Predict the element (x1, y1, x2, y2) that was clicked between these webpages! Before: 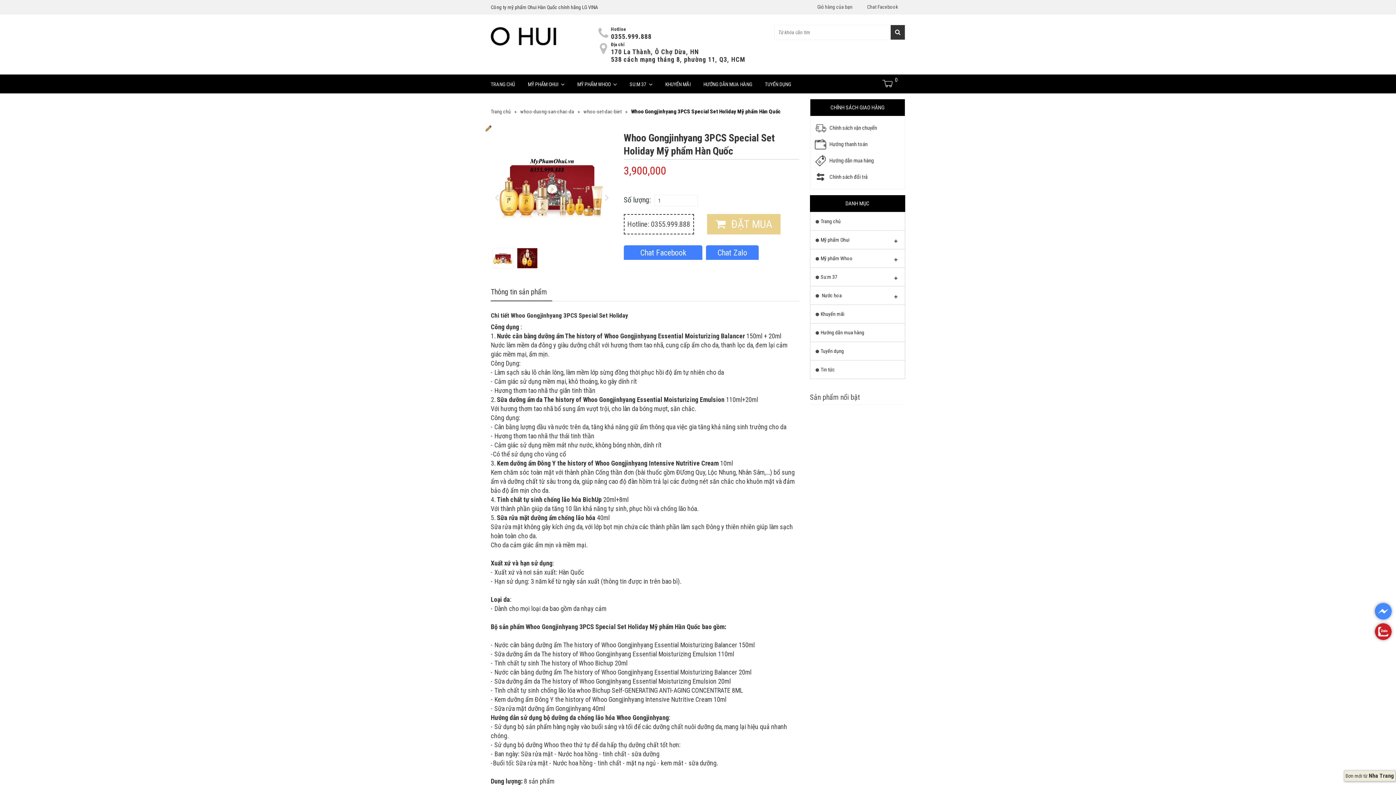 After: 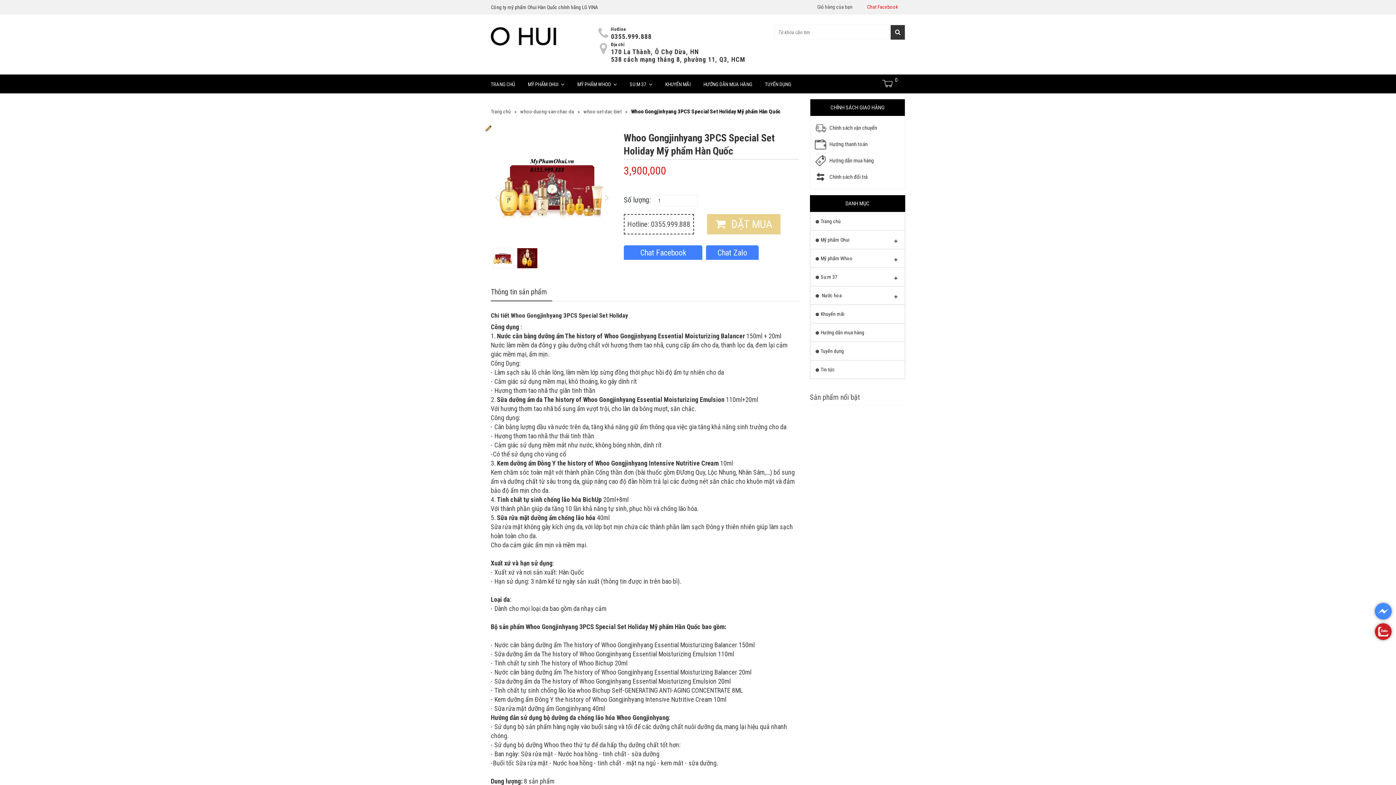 Action: bbox: (860, 3, 905, 10) label: Chat Facebook